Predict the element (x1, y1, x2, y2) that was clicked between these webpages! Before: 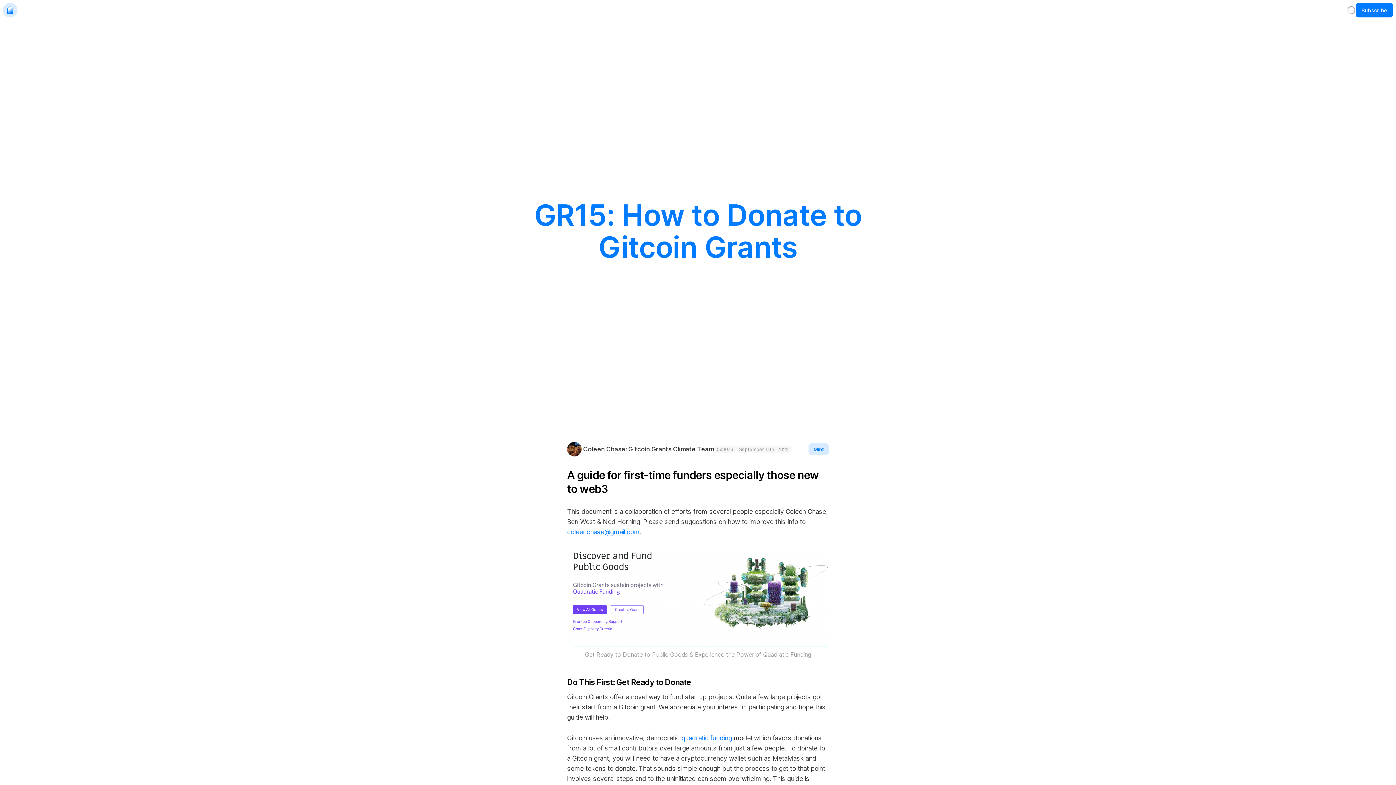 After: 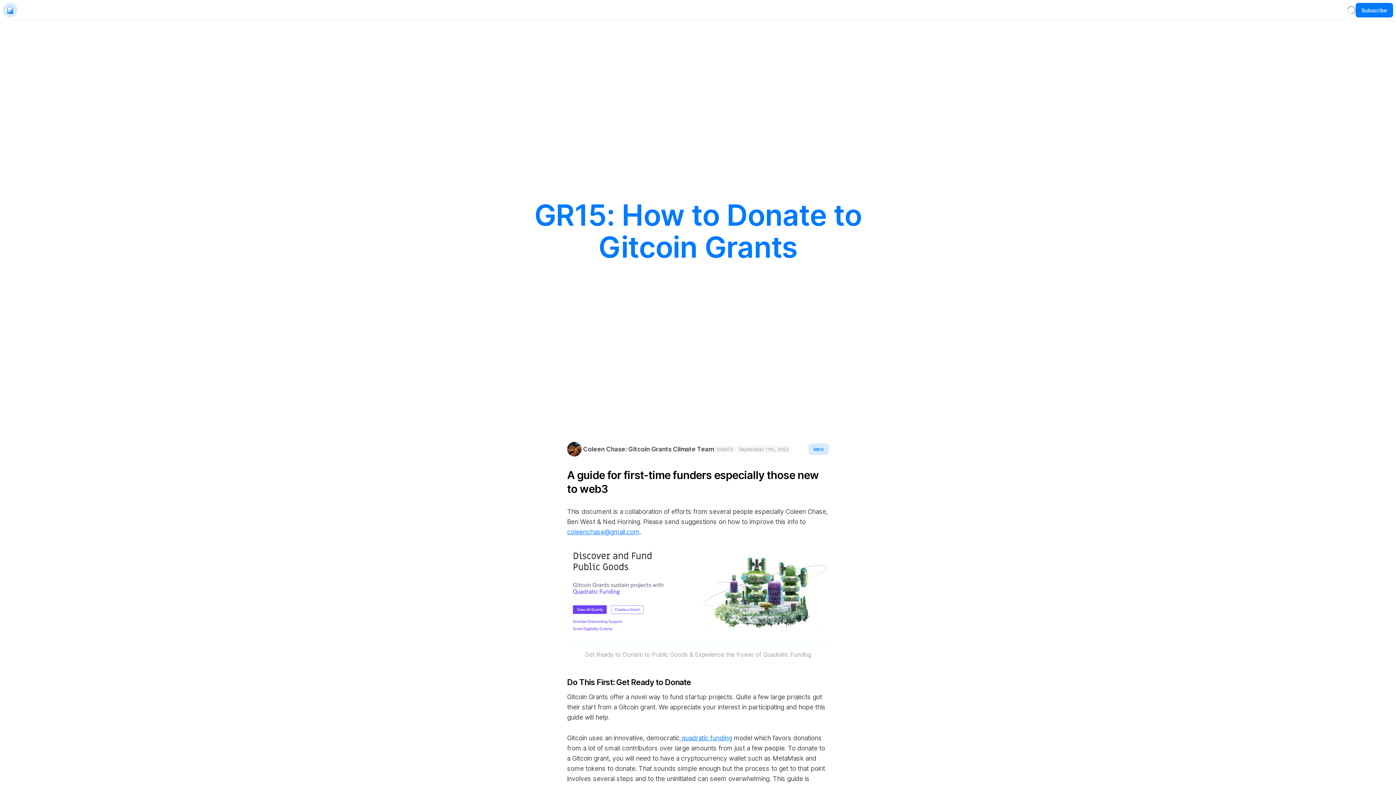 Action: label:  quadratic funding bbox: (679, 734, 732, 742)